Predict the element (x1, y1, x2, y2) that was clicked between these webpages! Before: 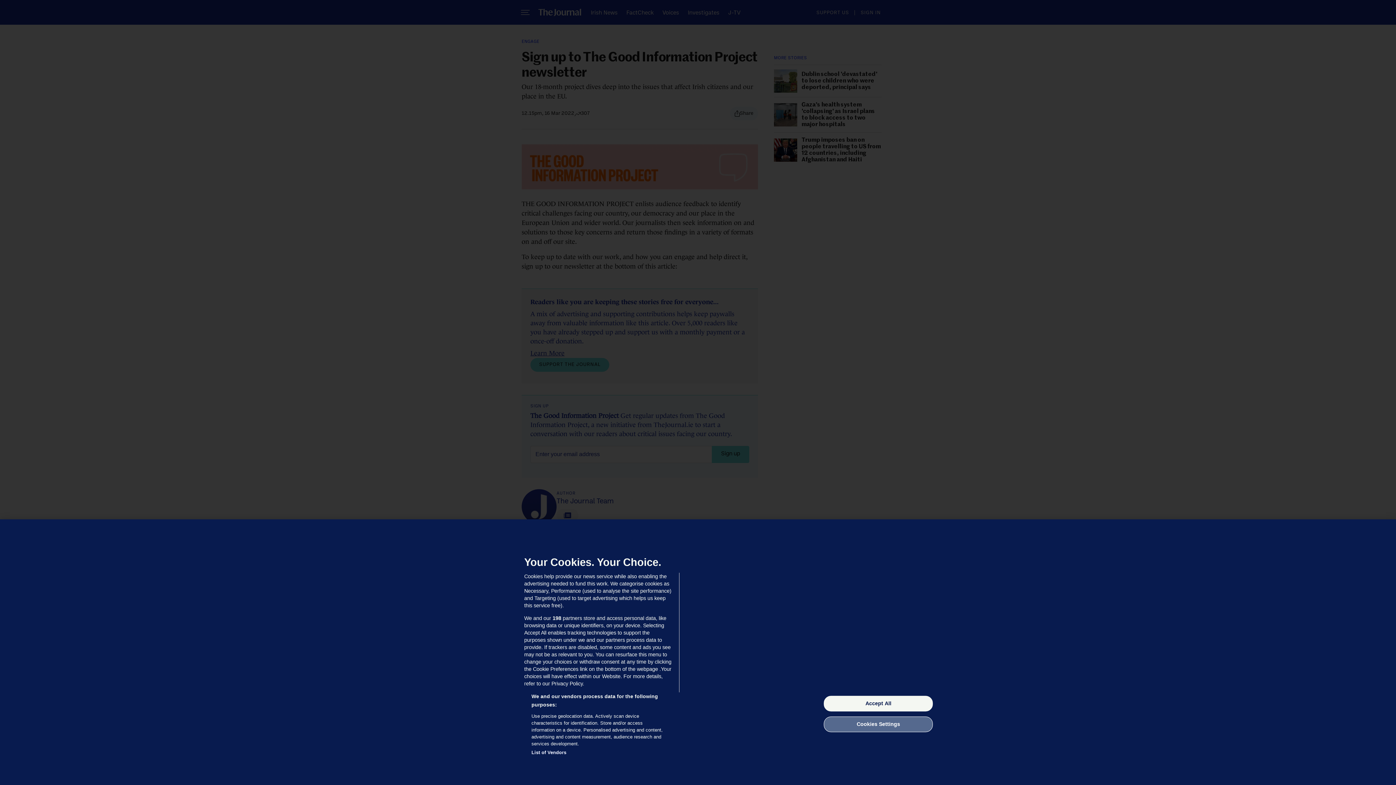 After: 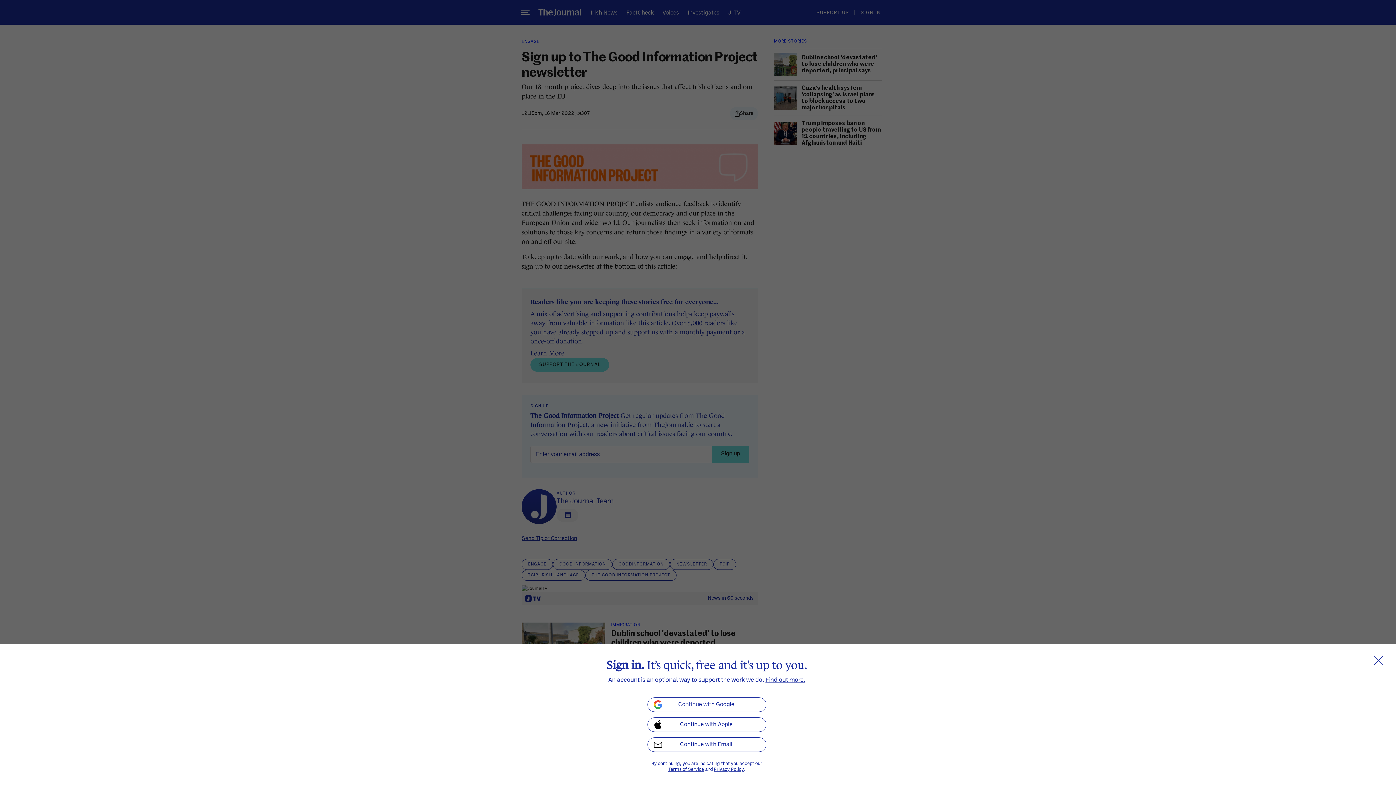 Action: bbox: (824, 696, 933, 711) label: Accept All